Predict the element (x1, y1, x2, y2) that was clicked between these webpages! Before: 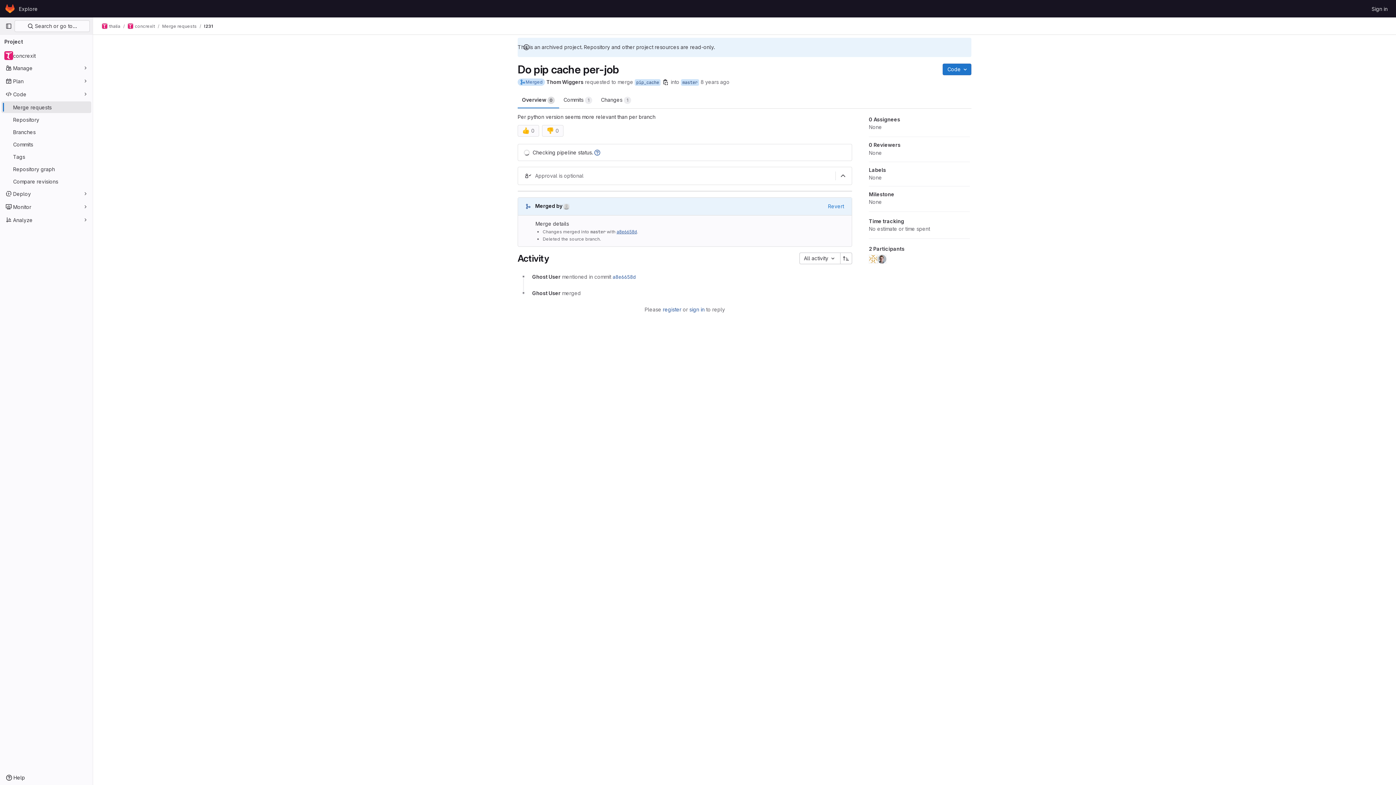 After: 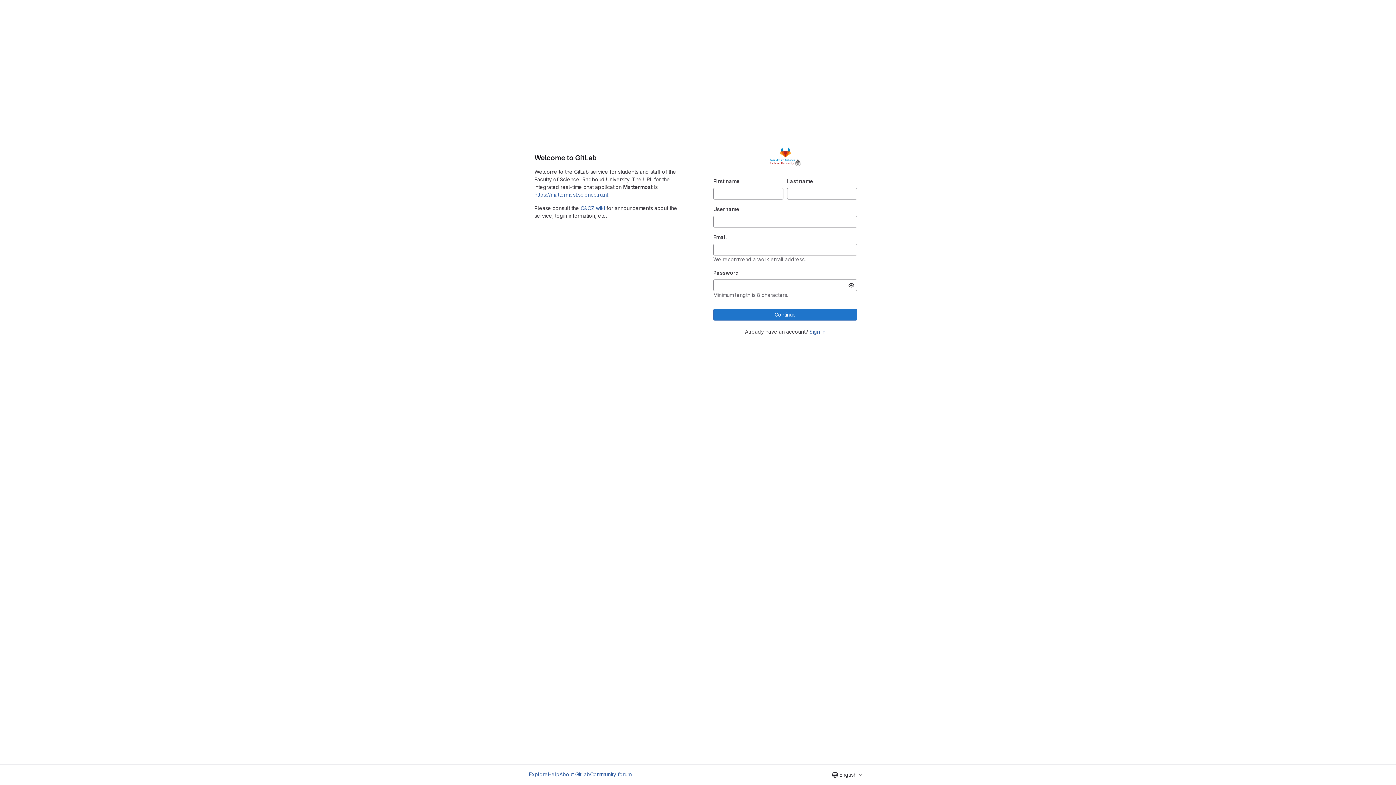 Action: bbox: (663, 306, 681, 312) label: register